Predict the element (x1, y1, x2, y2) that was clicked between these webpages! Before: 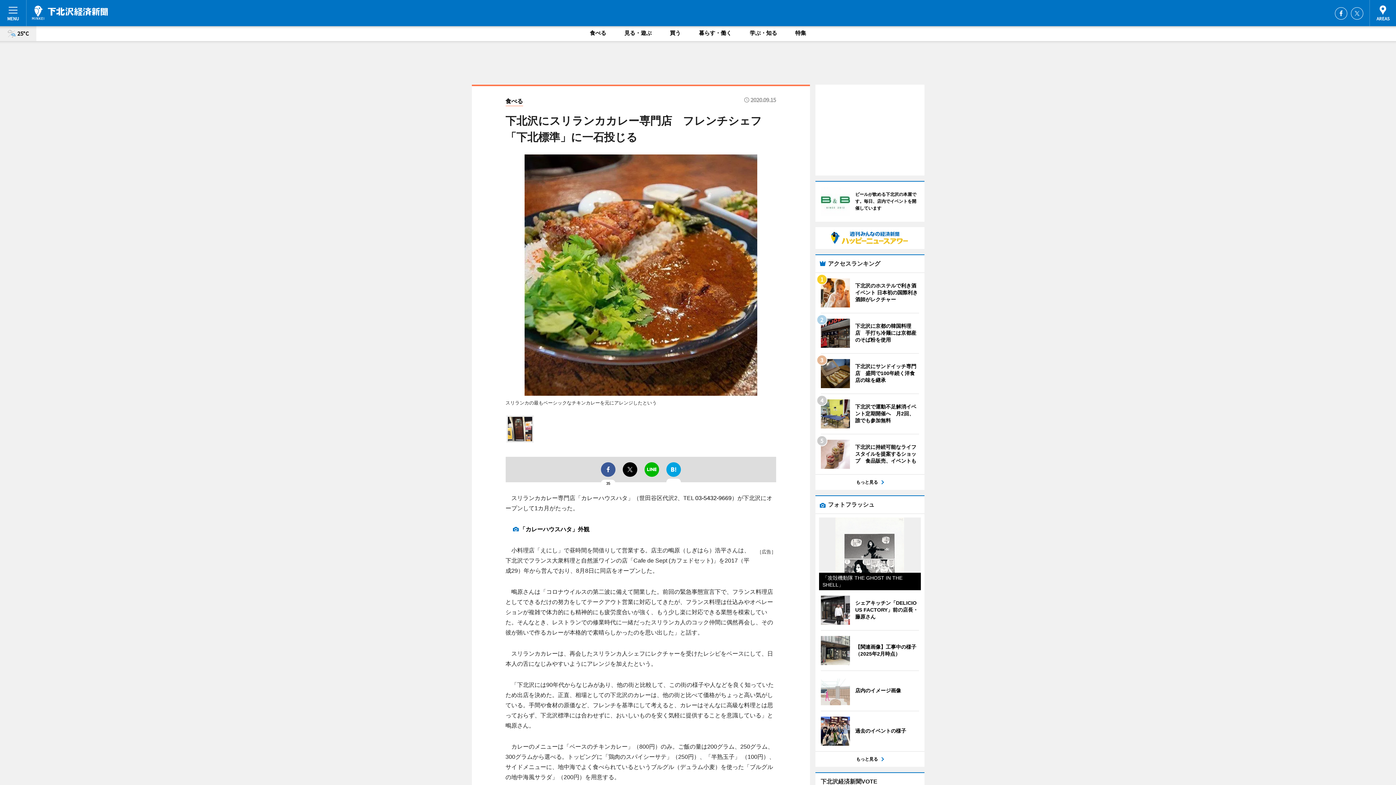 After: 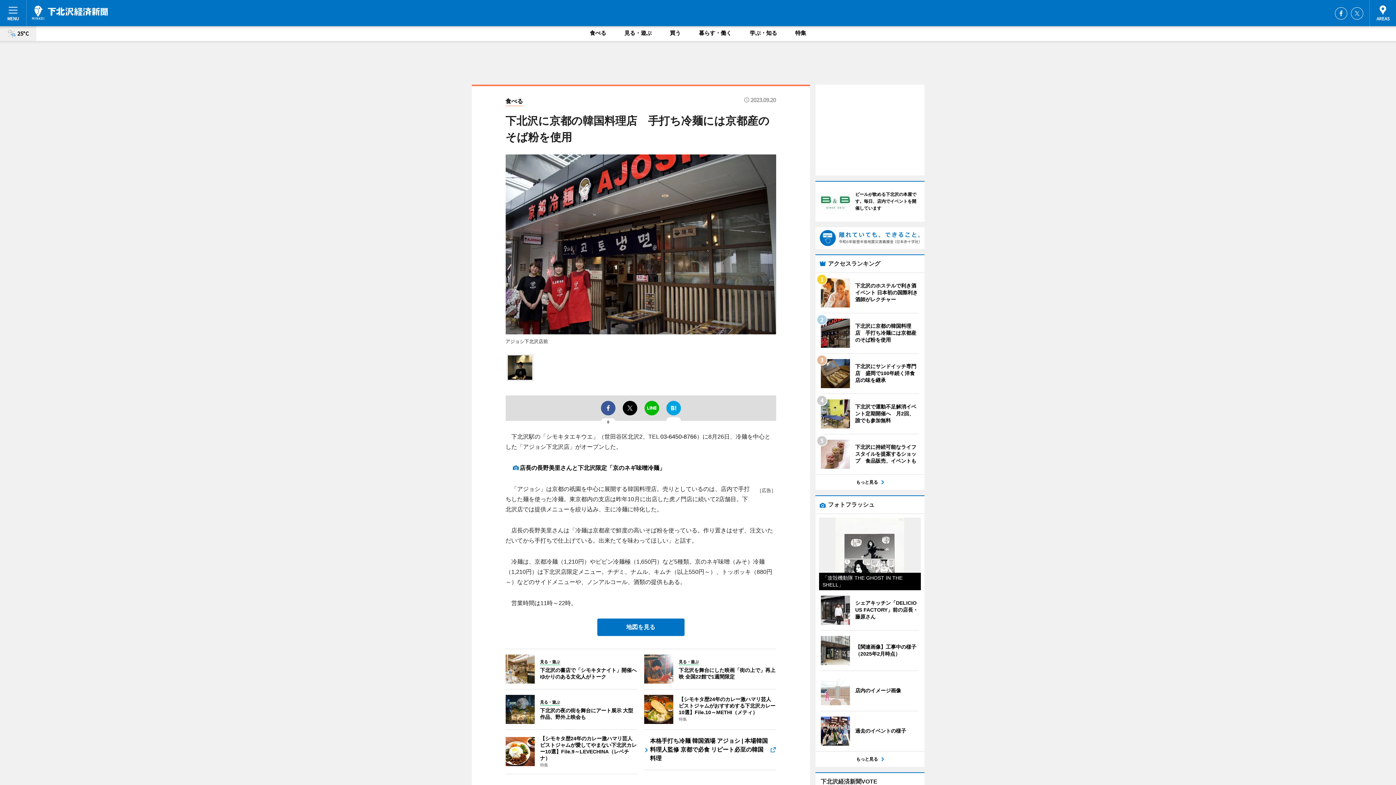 Action: label: 	
下北沢に京都の韓国料理店　手打ち冷麺には京都産のそば粉を使用 bbox: (820, 318, 919, 348)